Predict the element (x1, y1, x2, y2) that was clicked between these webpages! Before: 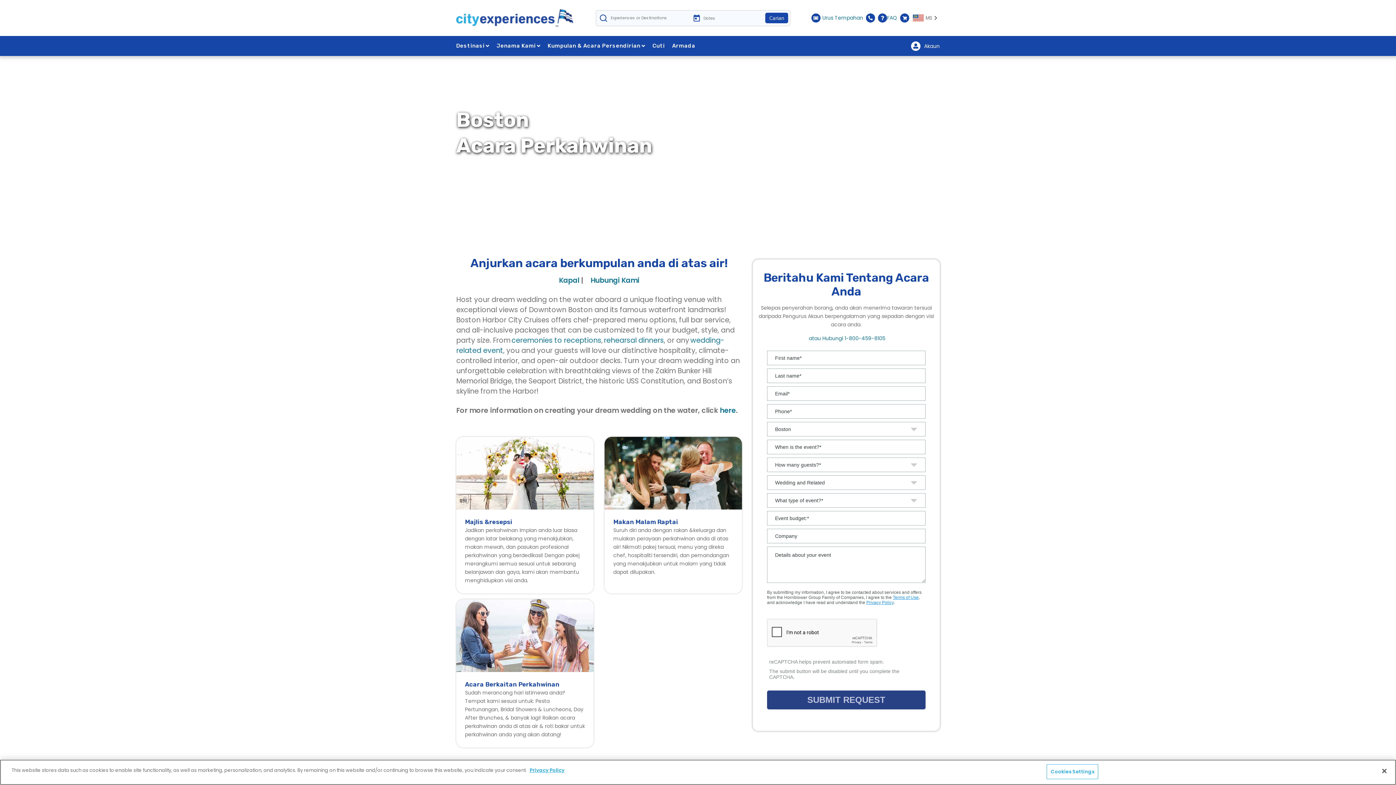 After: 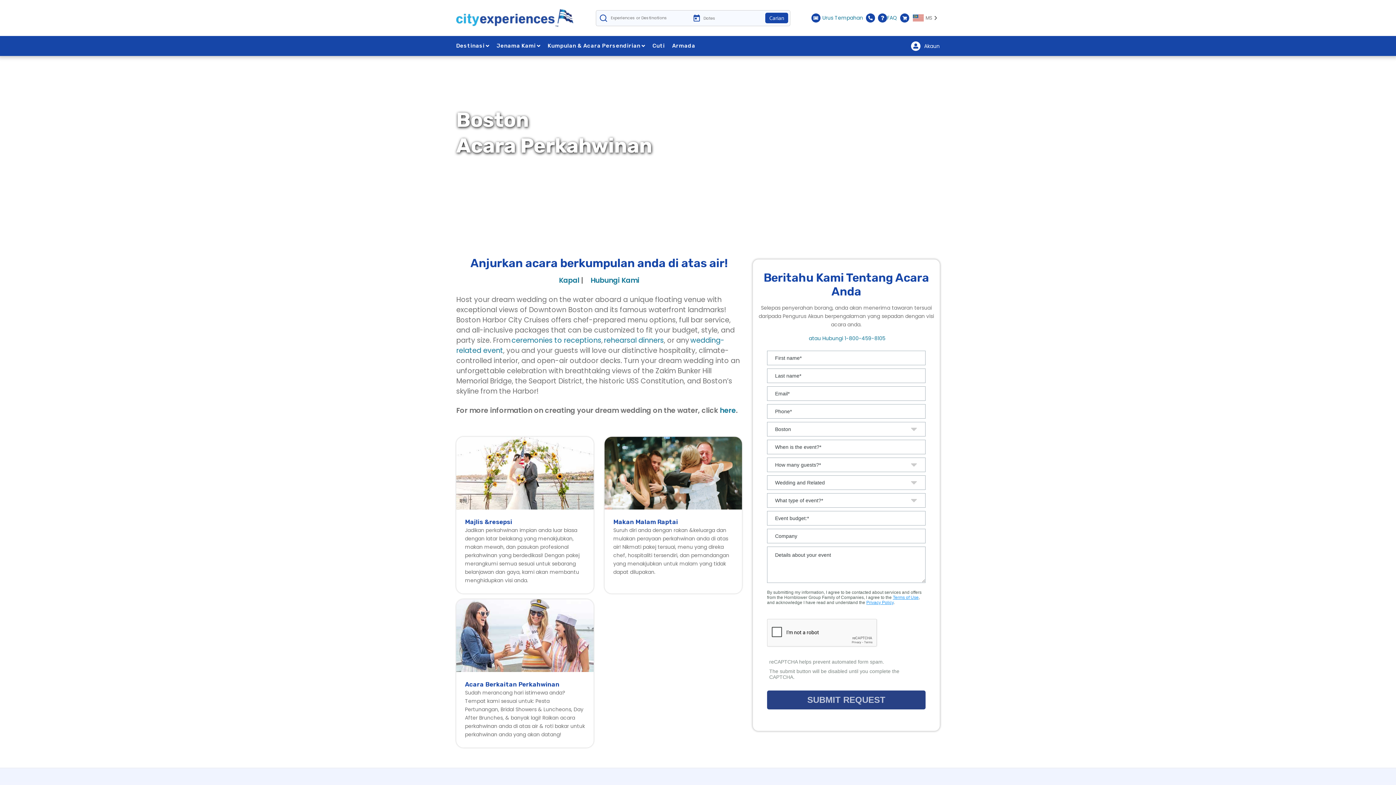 Action: bbox: (1376, 763, 1392, 779) label: Close